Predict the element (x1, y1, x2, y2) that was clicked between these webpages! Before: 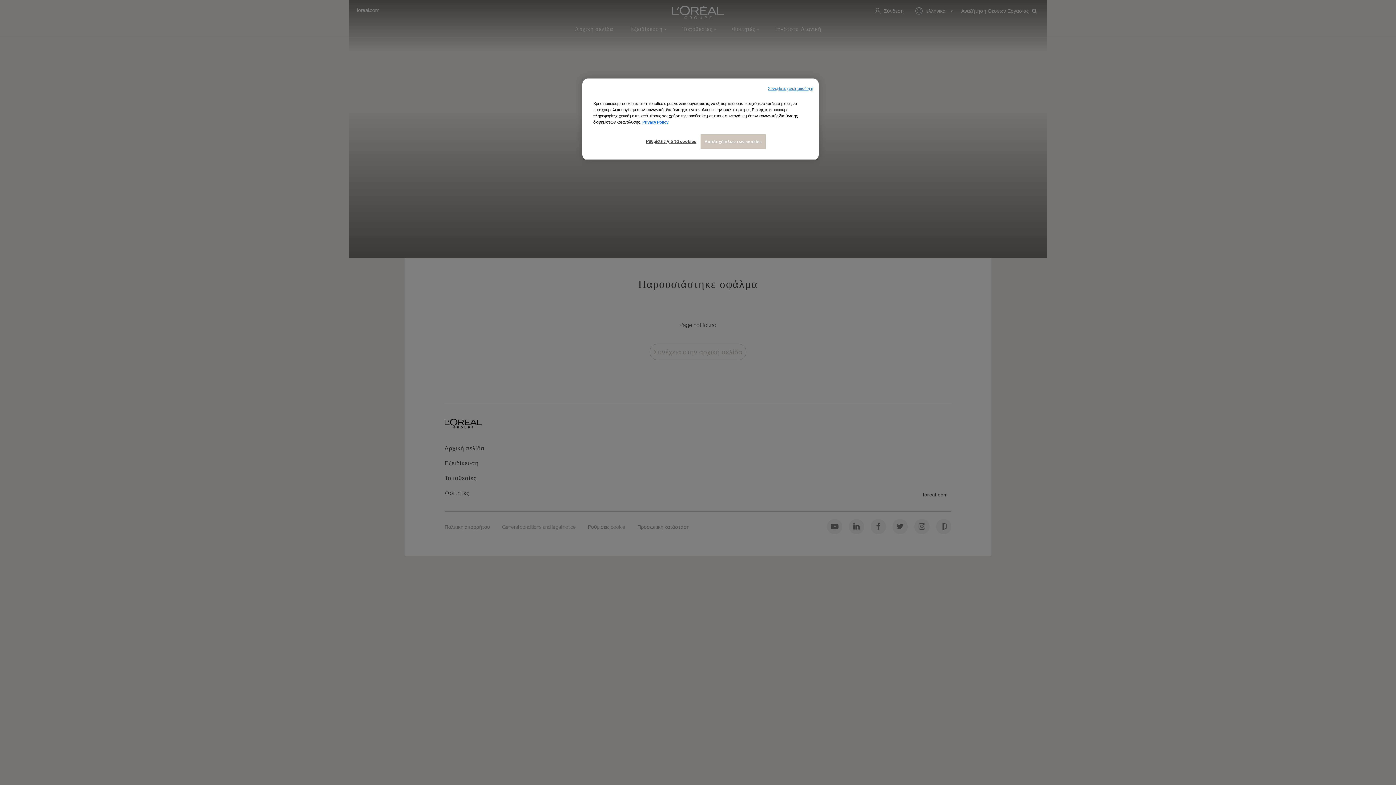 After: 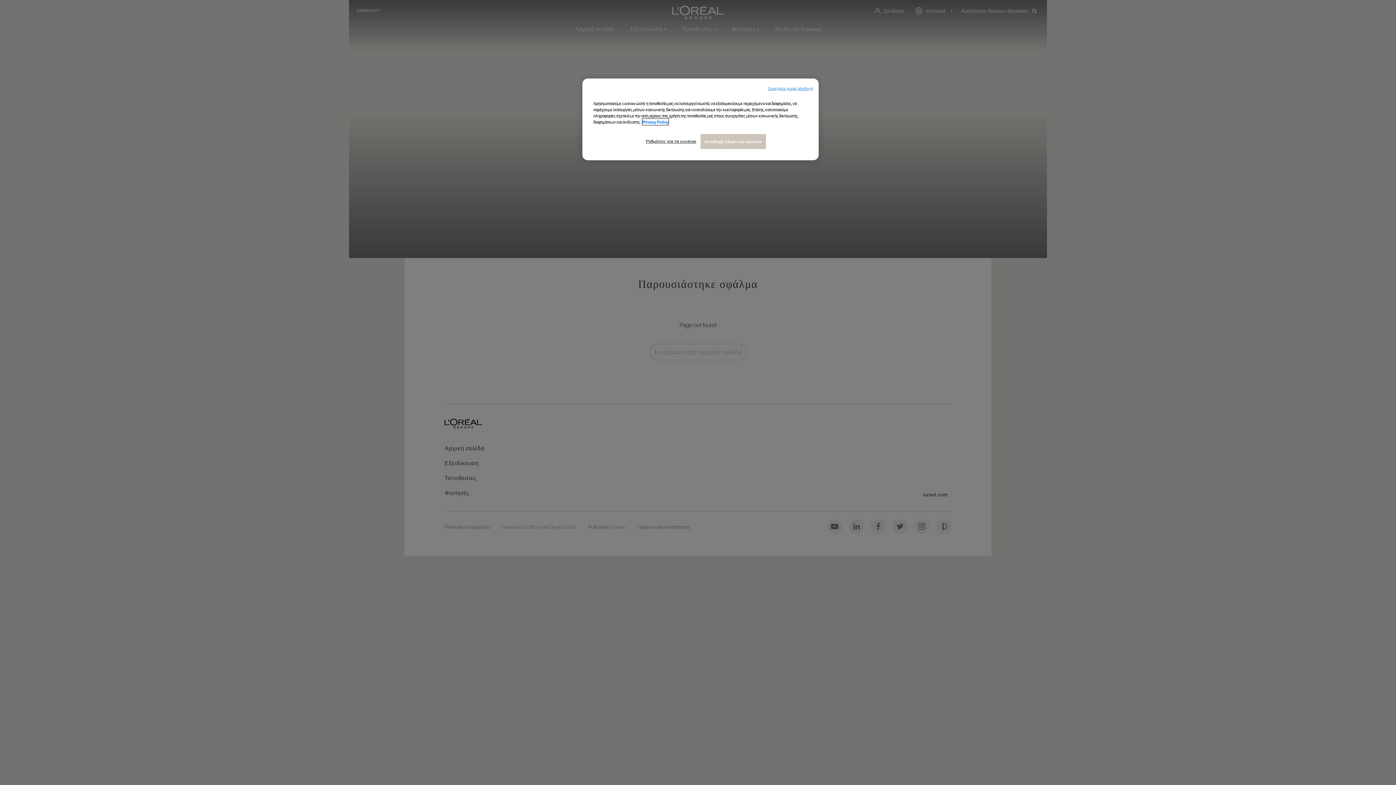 Action: label: Περισσότερες πληροφορίες σχετικά με το απόρρητό σας, ανοίγει σε νέα καρτέλα bbox: (642, 118, 668, 125)